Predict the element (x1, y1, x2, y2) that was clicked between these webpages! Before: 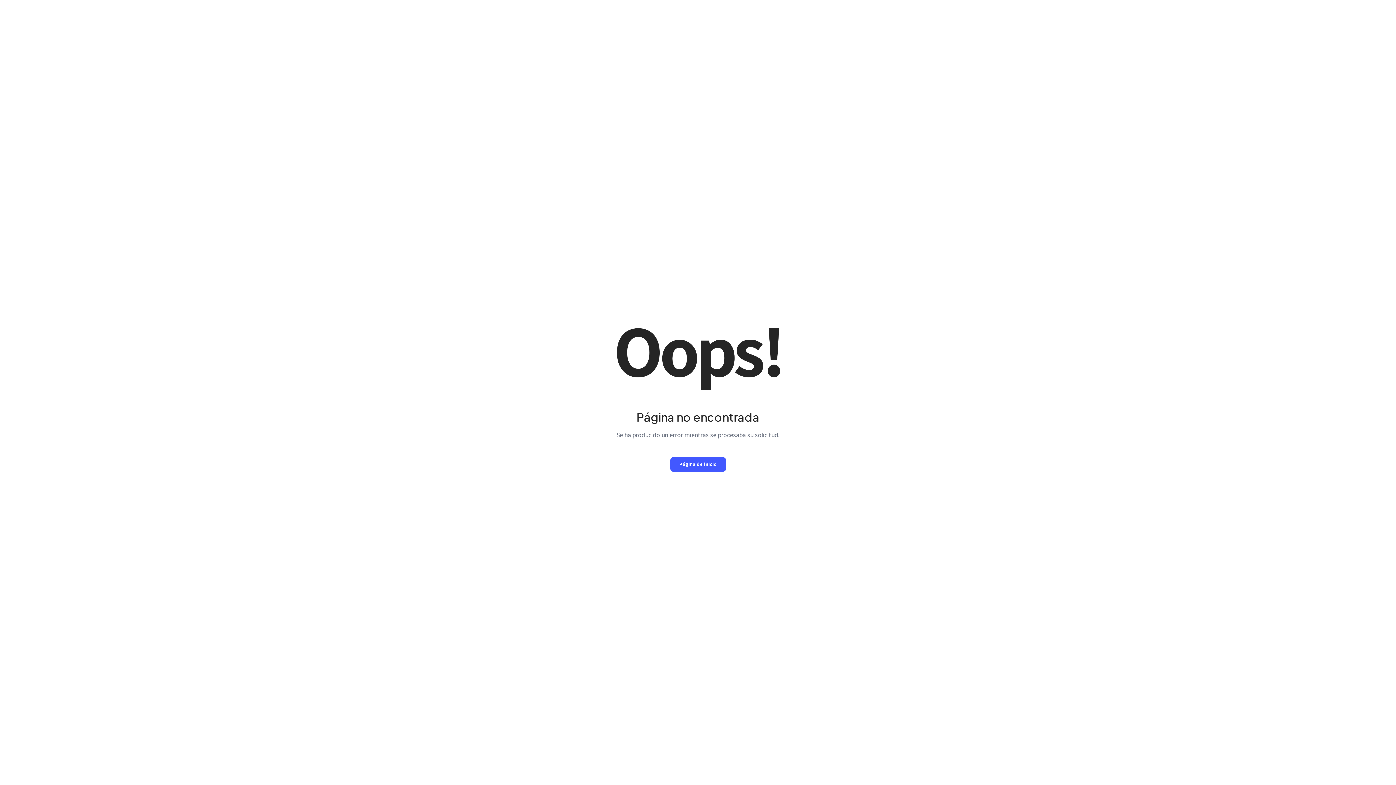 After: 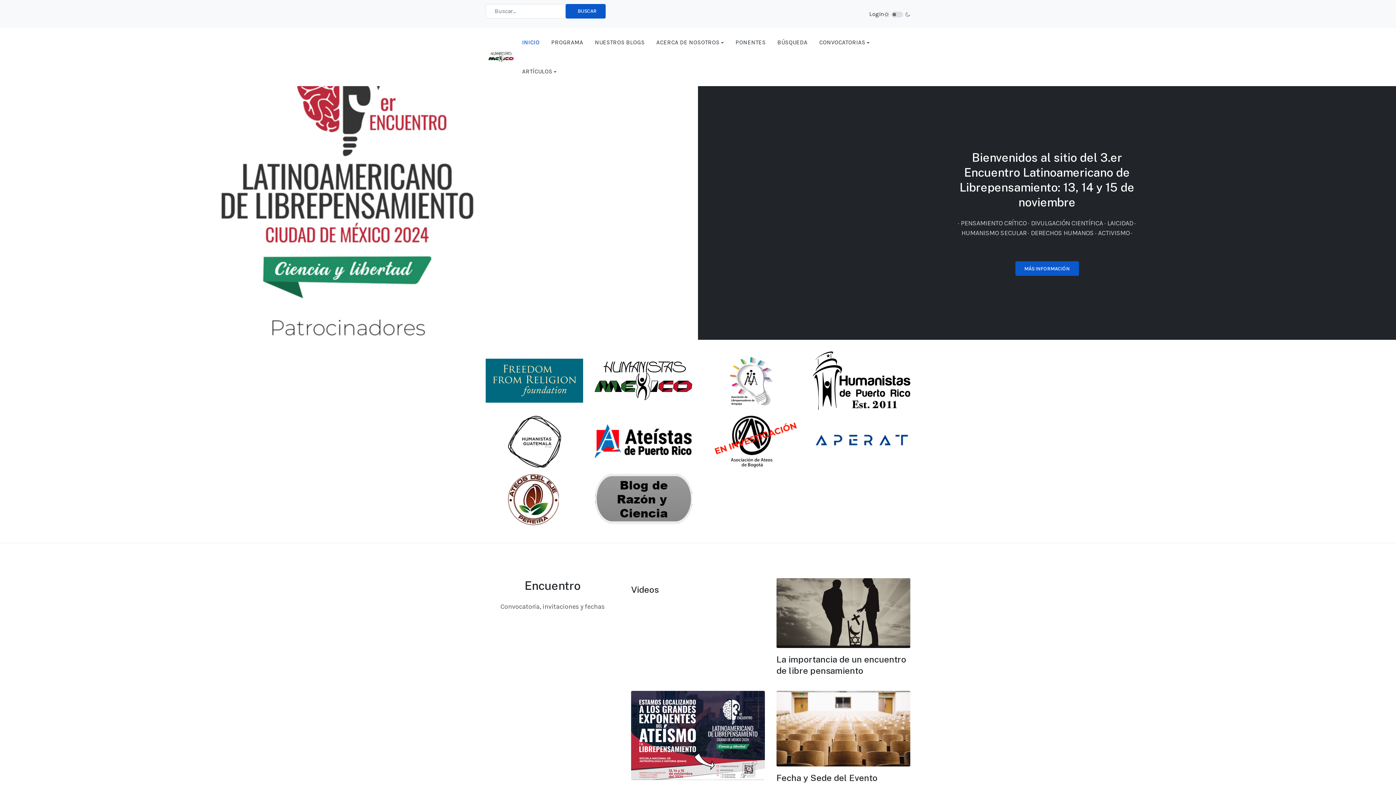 Action: bbox: (670, 457, 726, 471) label: Página de inicio